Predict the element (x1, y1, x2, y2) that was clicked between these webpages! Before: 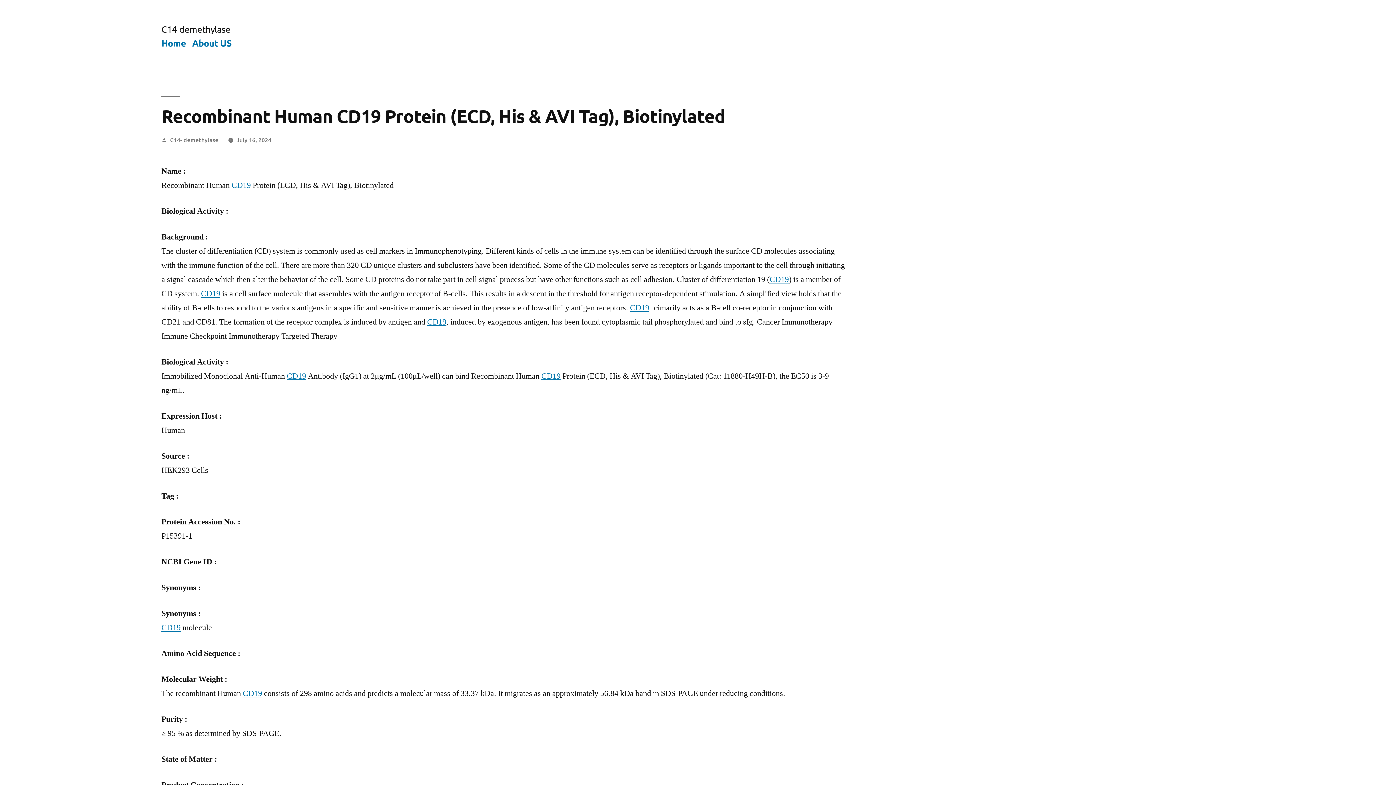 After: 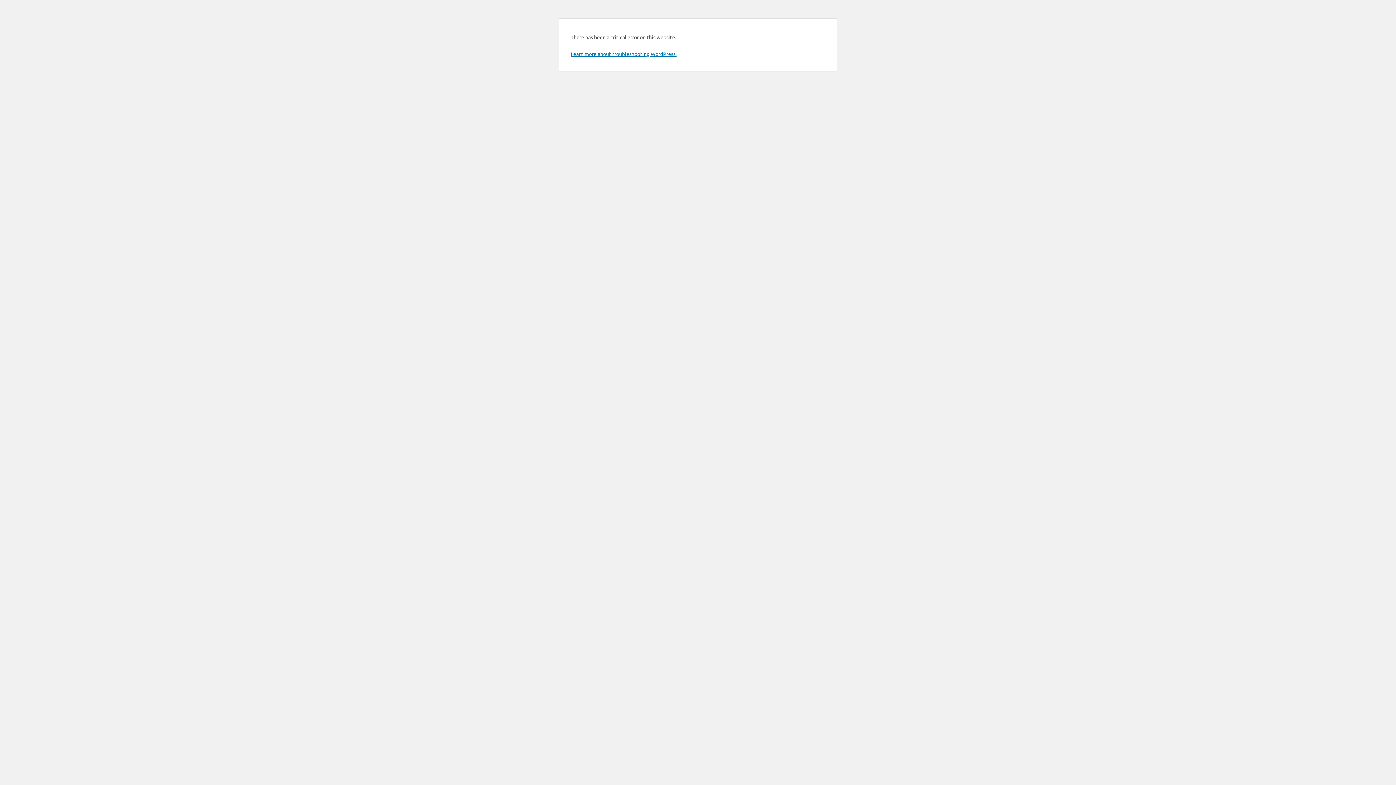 Action: label: Home bbox: (161, 36, 186, 48)